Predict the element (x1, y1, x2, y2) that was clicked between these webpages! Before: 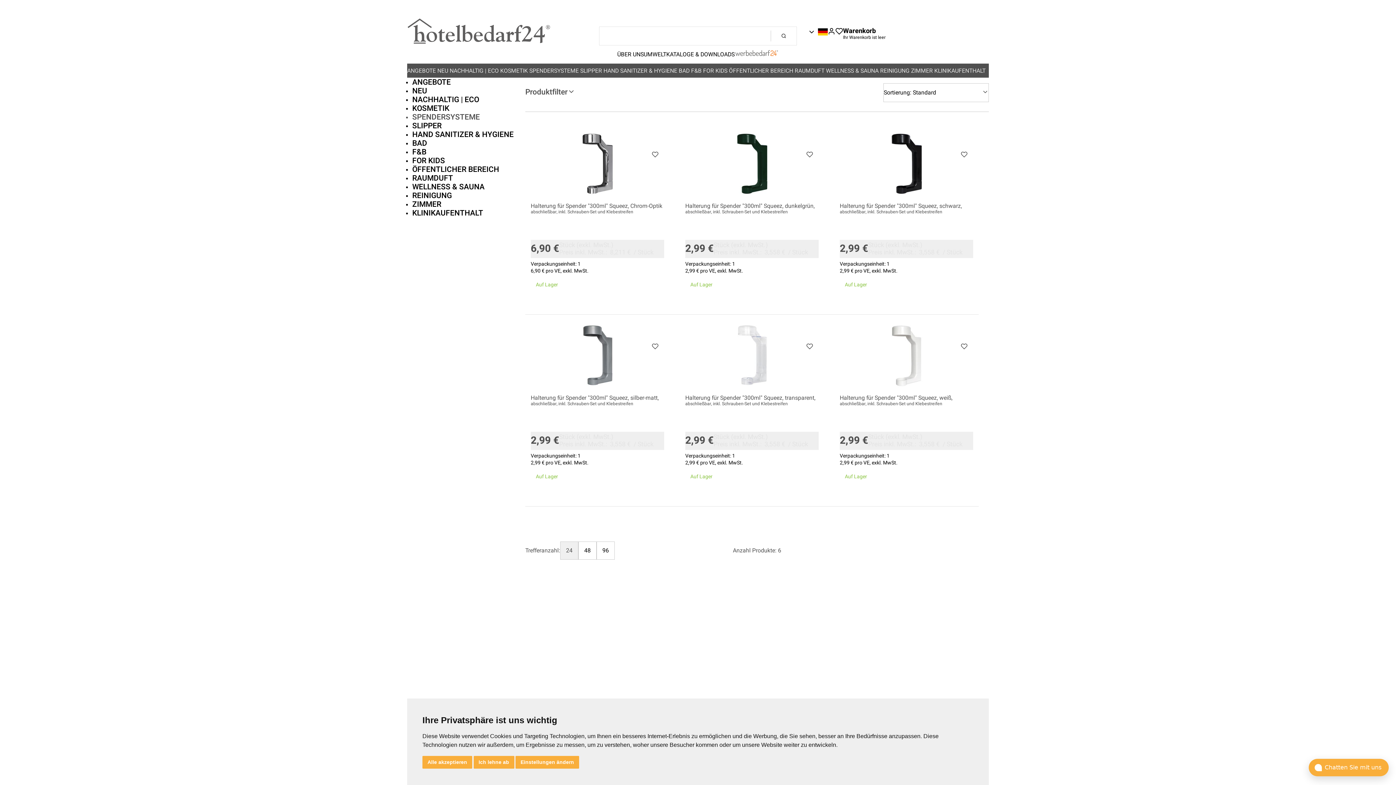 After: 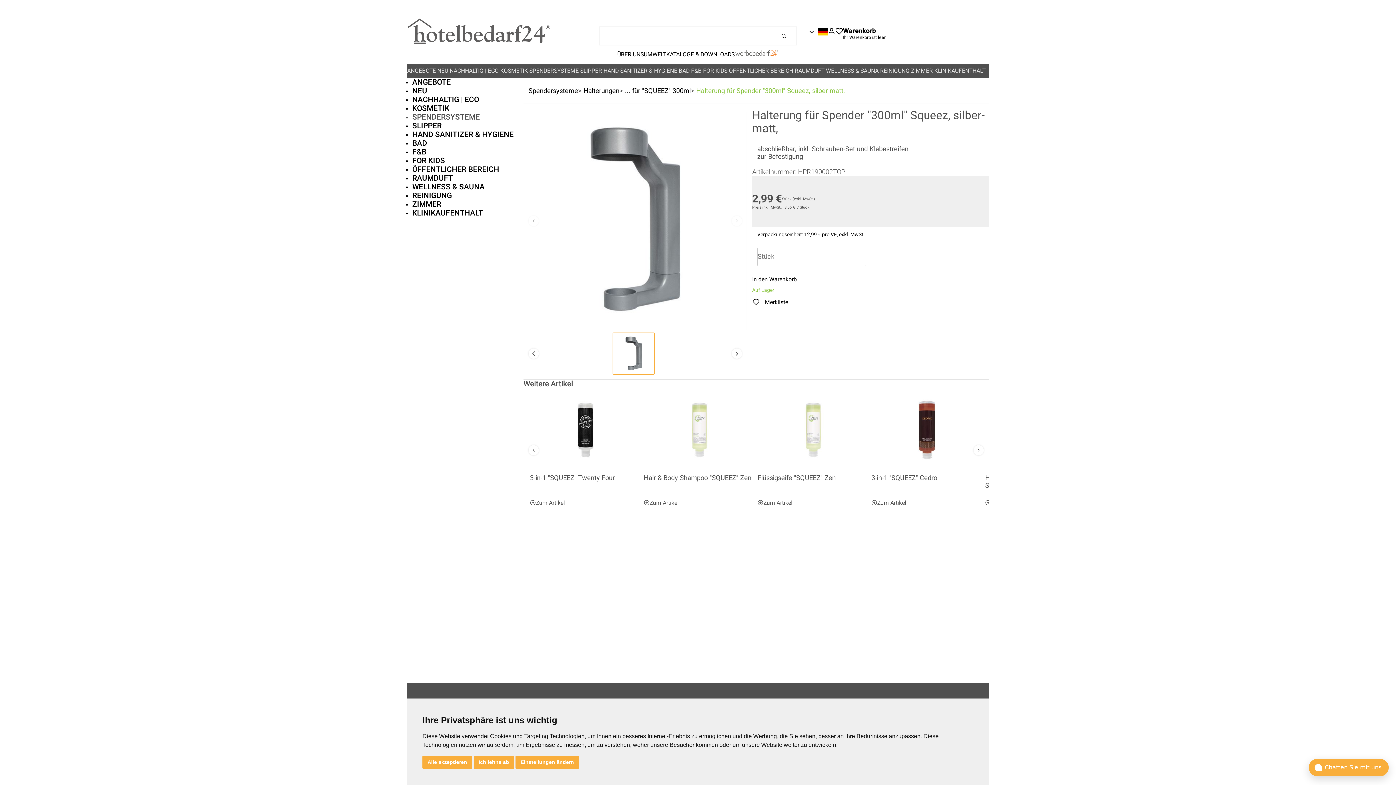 Action: bbox: (530, 319, 664, 469) label: Halterung für Spender "300ml" Squeez, silber-matt,
abschließbar, inkl. Schrauben-Set und Klebestreifen
2,99 €
Stück (exkl. MwSt.)
Preis inkl. MwSt.:  3,558 €  / Stück
Verpackungseinheit: 1
2,99 € pro VE, exkl. MwSt.